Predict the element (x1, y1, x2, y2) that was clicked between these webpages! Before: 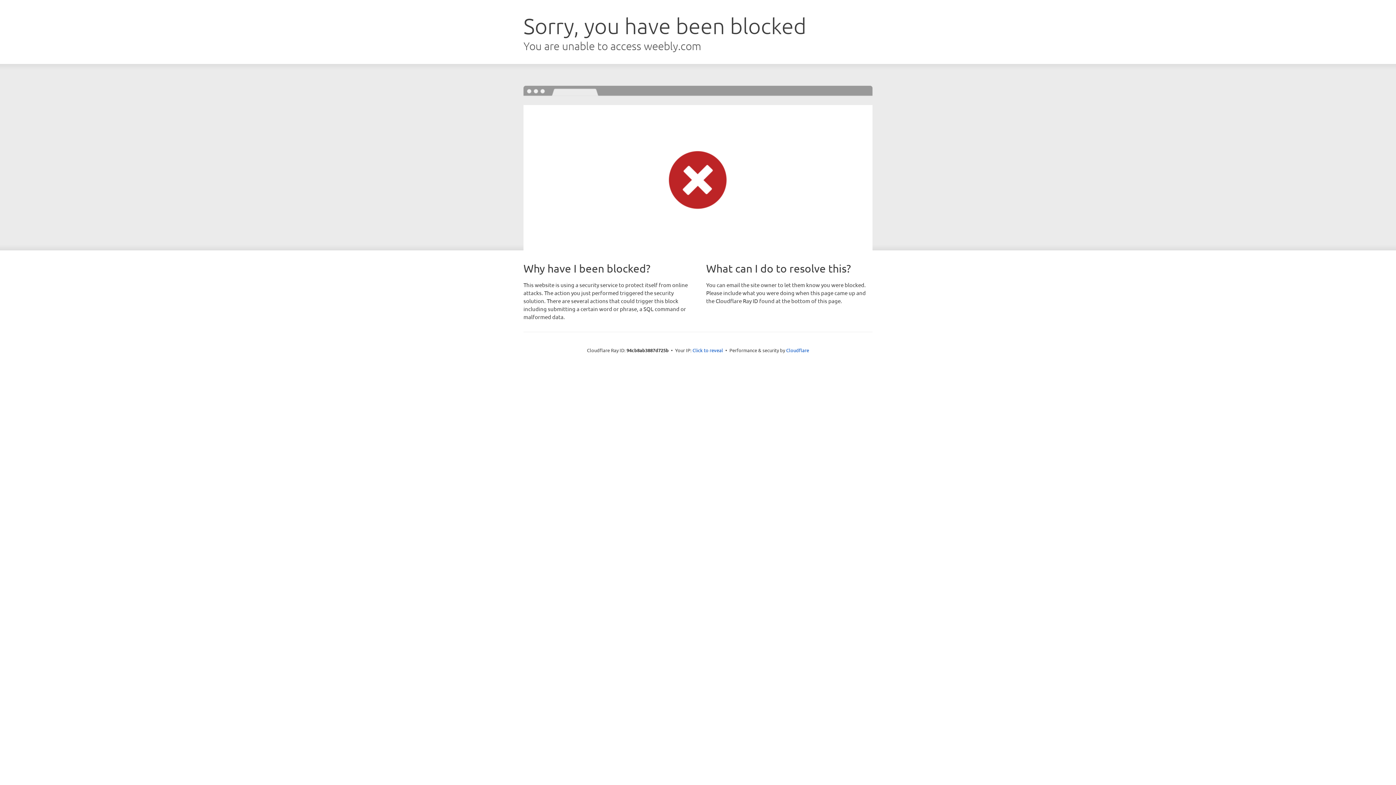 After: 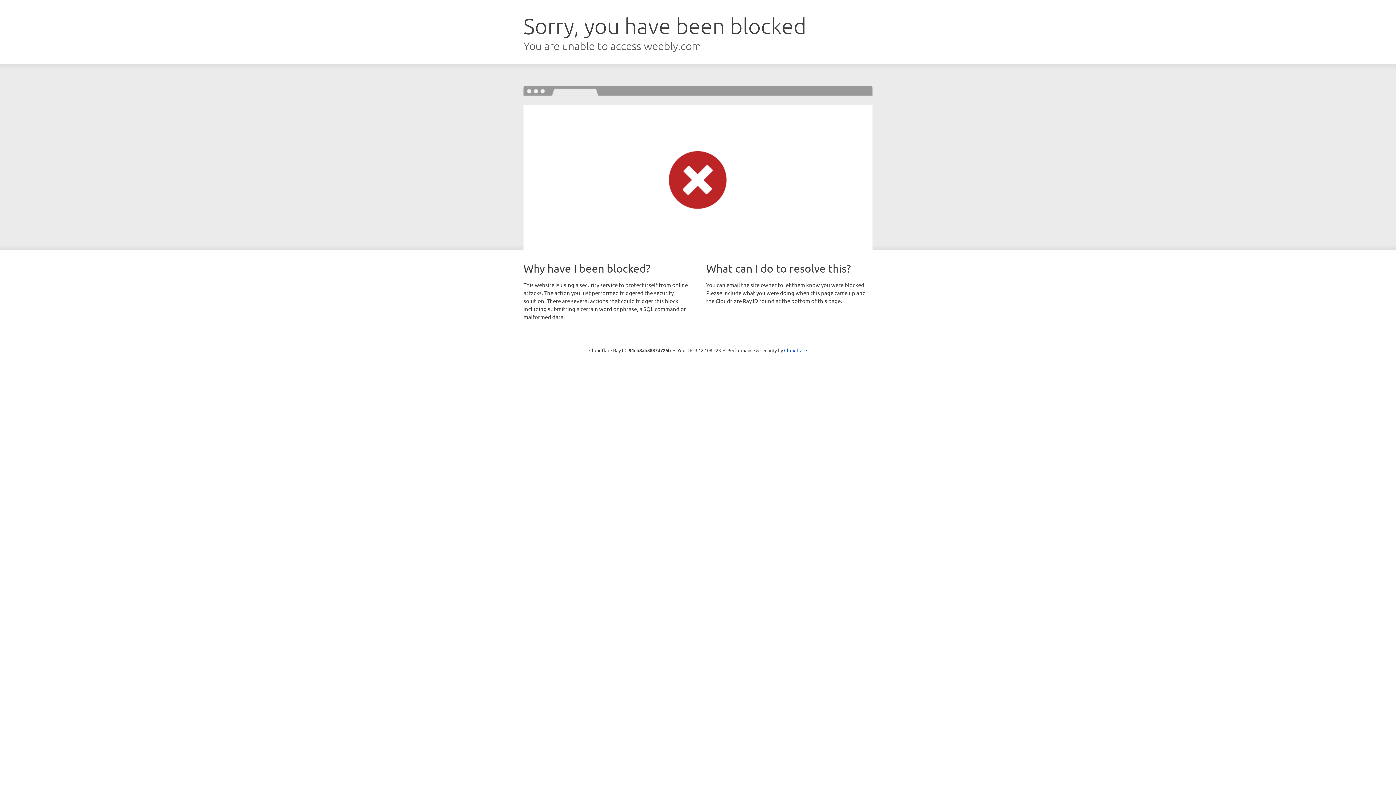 Action: label: Click to reveal bbox: (692, 346, 723, 353)